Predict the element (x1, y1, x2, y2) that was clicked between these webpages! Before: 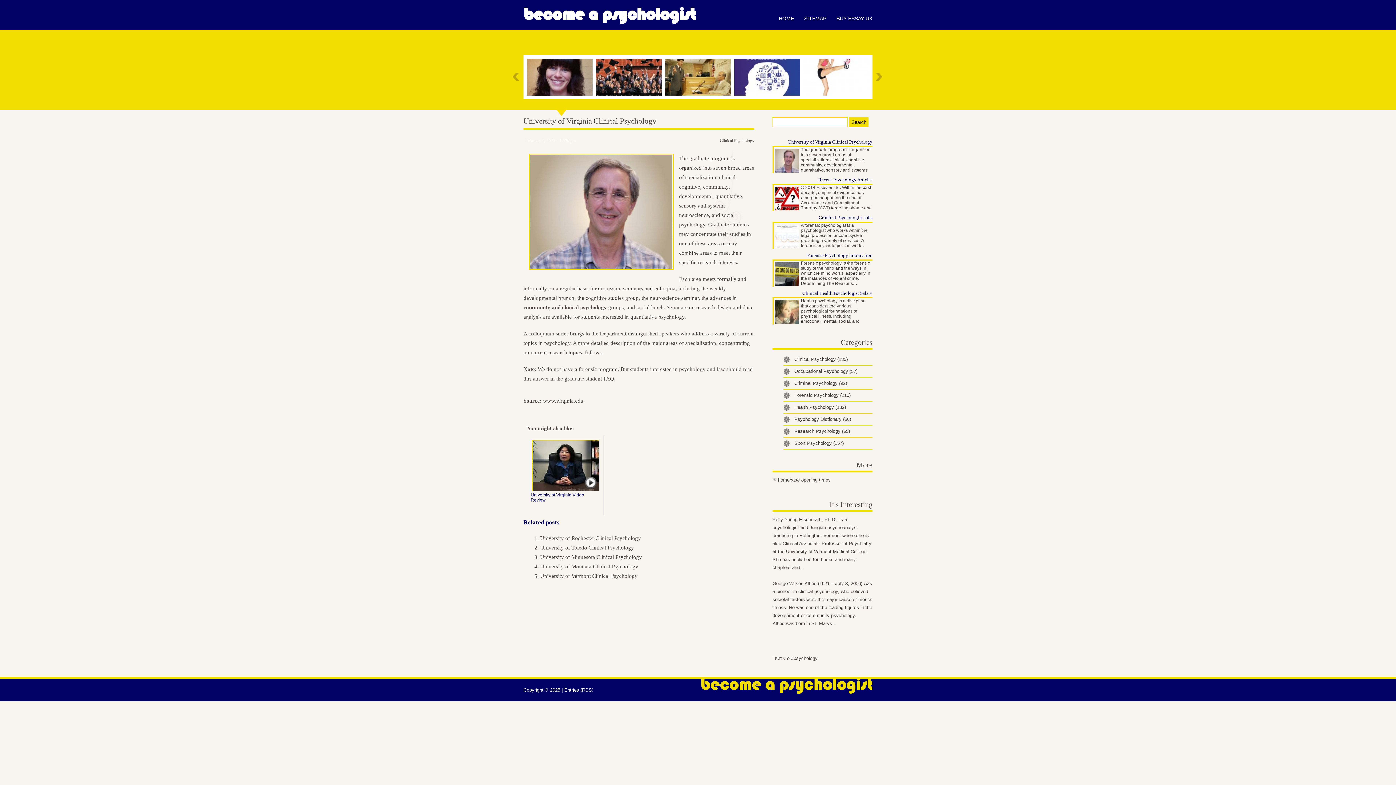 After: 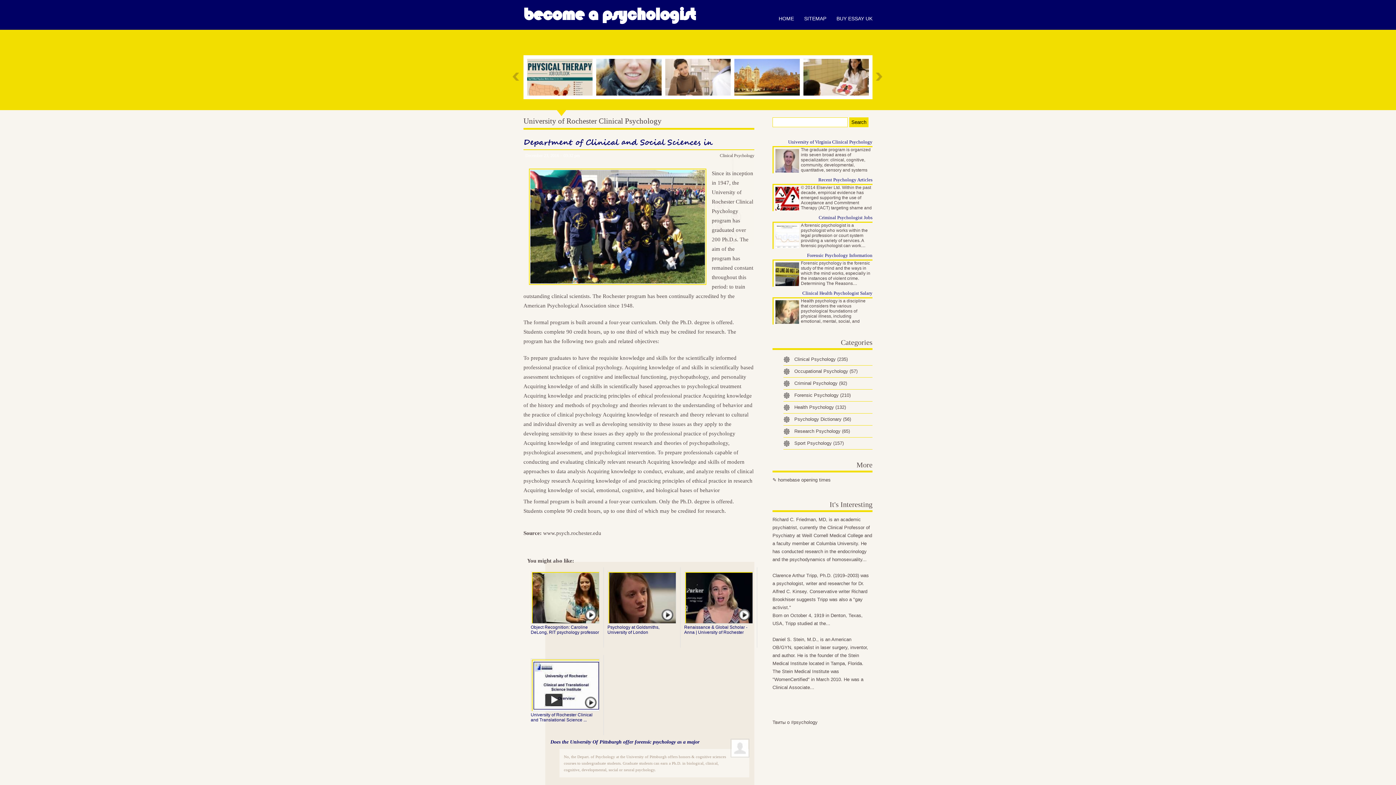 Action: bbox: (540, 535, 641, 541) label: University of Rochester Clinical Psychology